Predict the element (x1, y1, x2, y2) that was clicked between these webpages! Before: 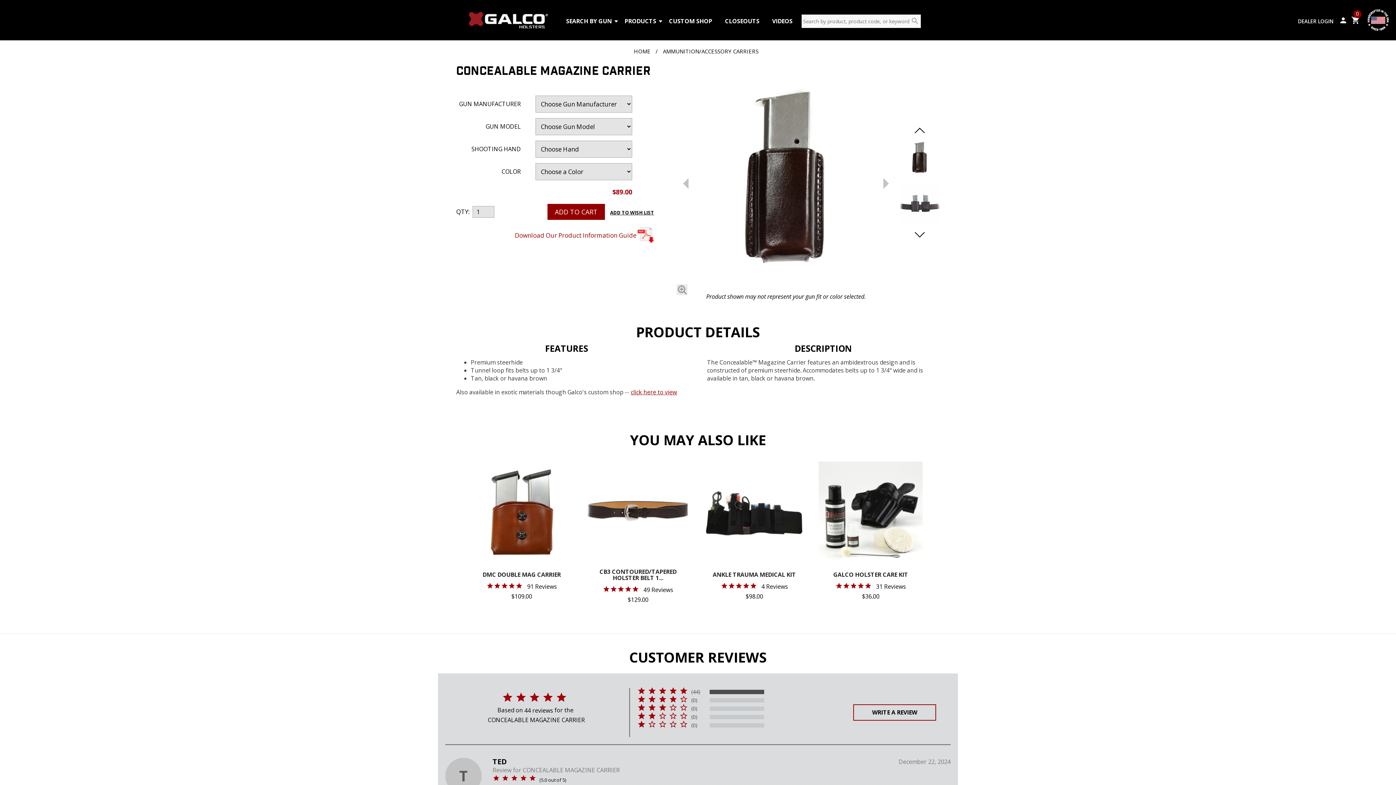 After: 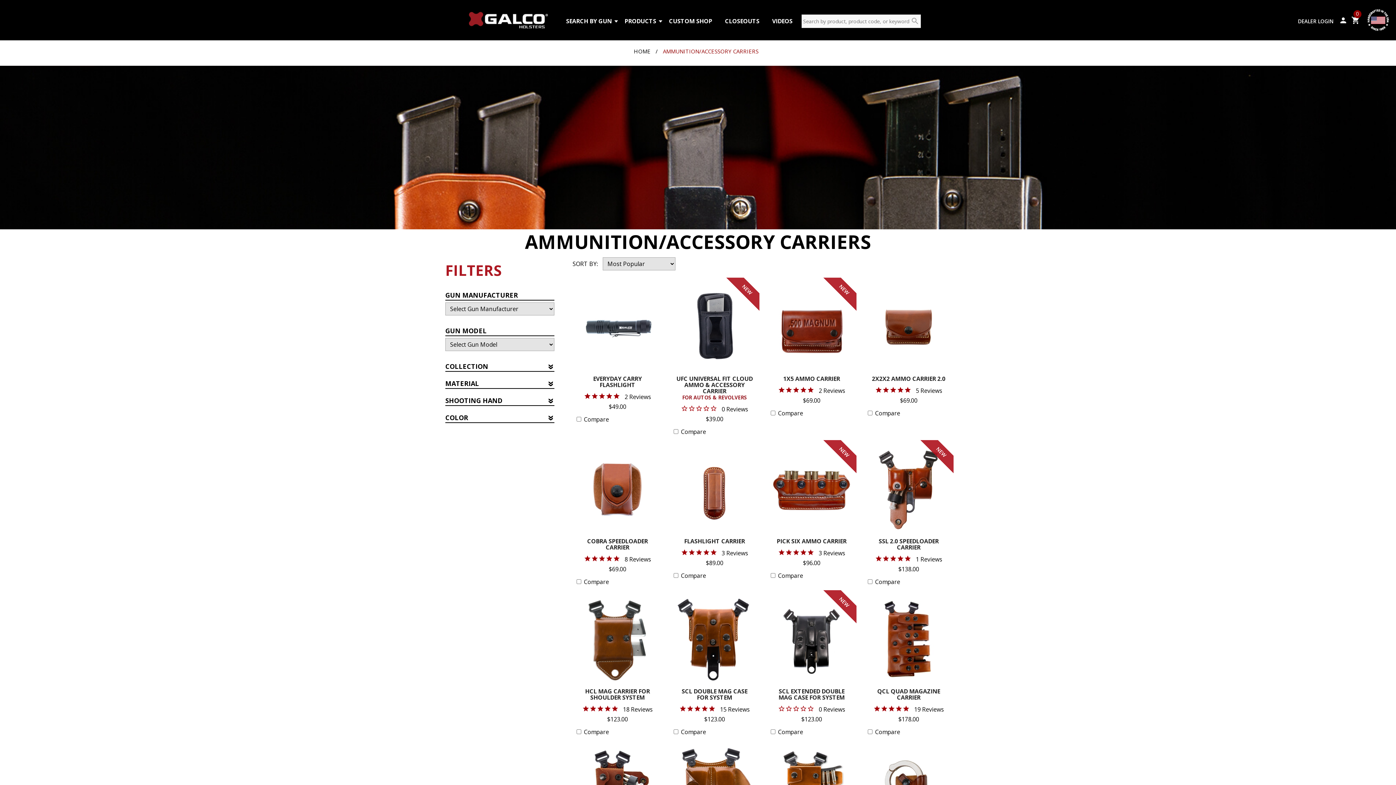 Action: bbox: (659, 44, 762, 58) label: AMMUNITION/ACCESSORY CARRIERS